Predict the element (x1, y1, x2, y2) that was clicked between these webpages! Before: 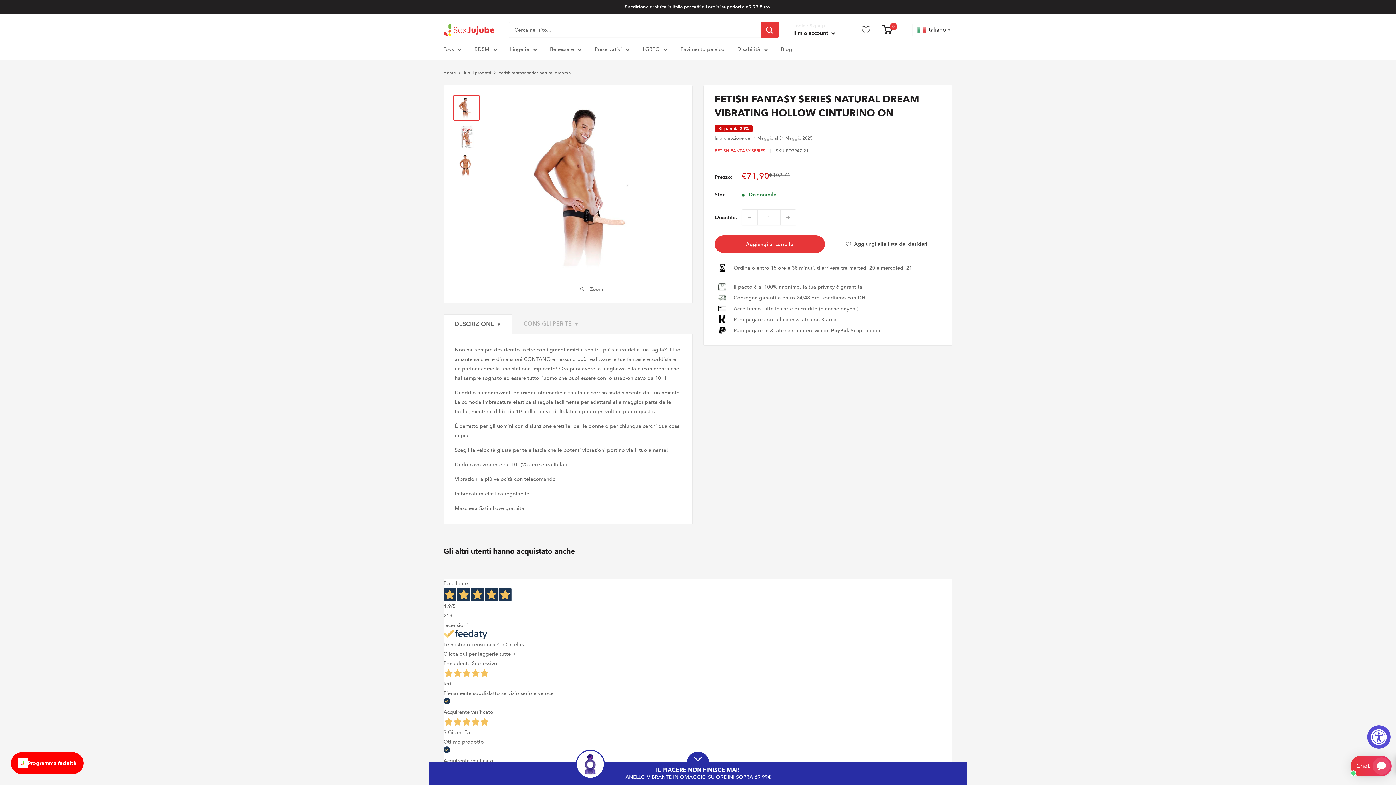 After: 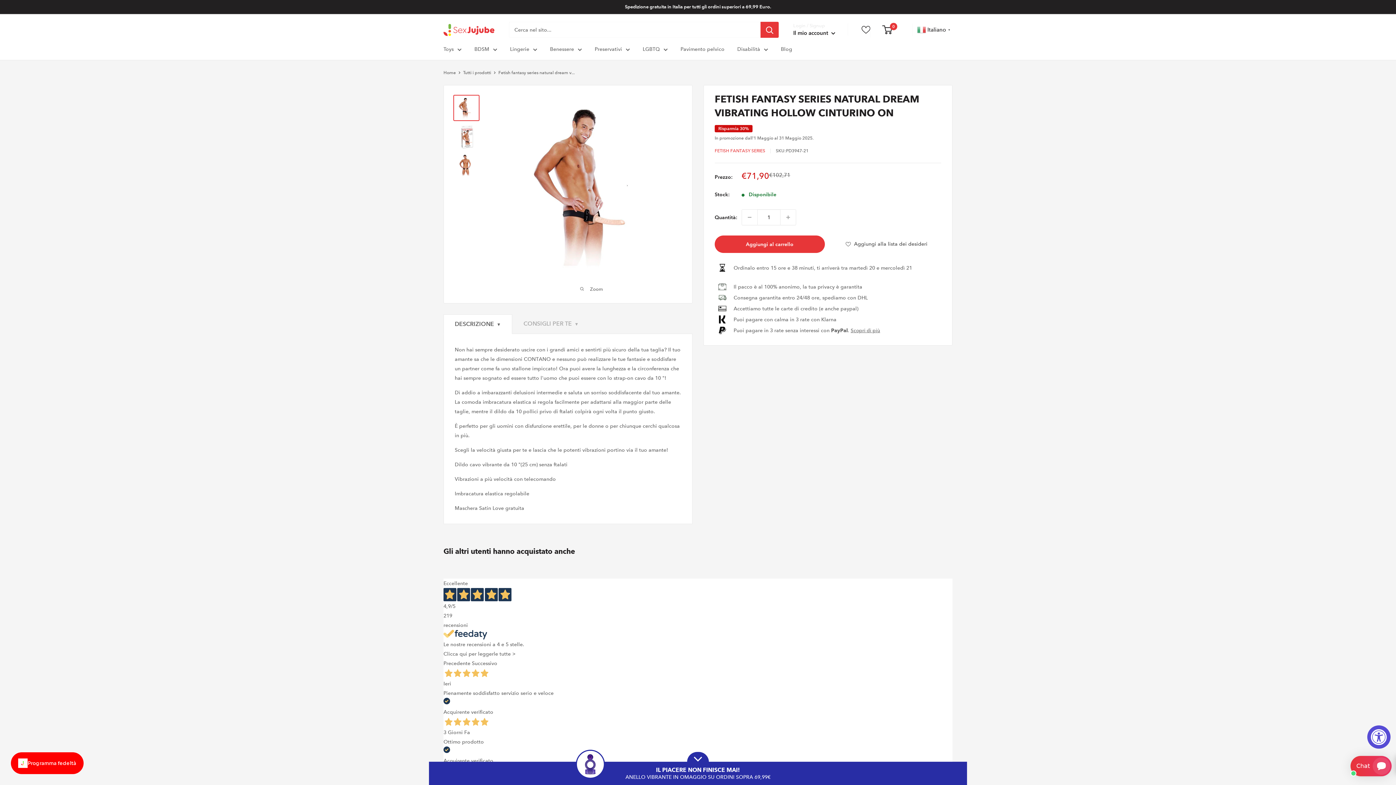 Action: bbox: (443, 578, 952, 659) label: Eccellente
4,9/5
219
recensioni
Le nostre recensioni a 4 e 5 stelle.
Clicca qui per leggerle tutte >